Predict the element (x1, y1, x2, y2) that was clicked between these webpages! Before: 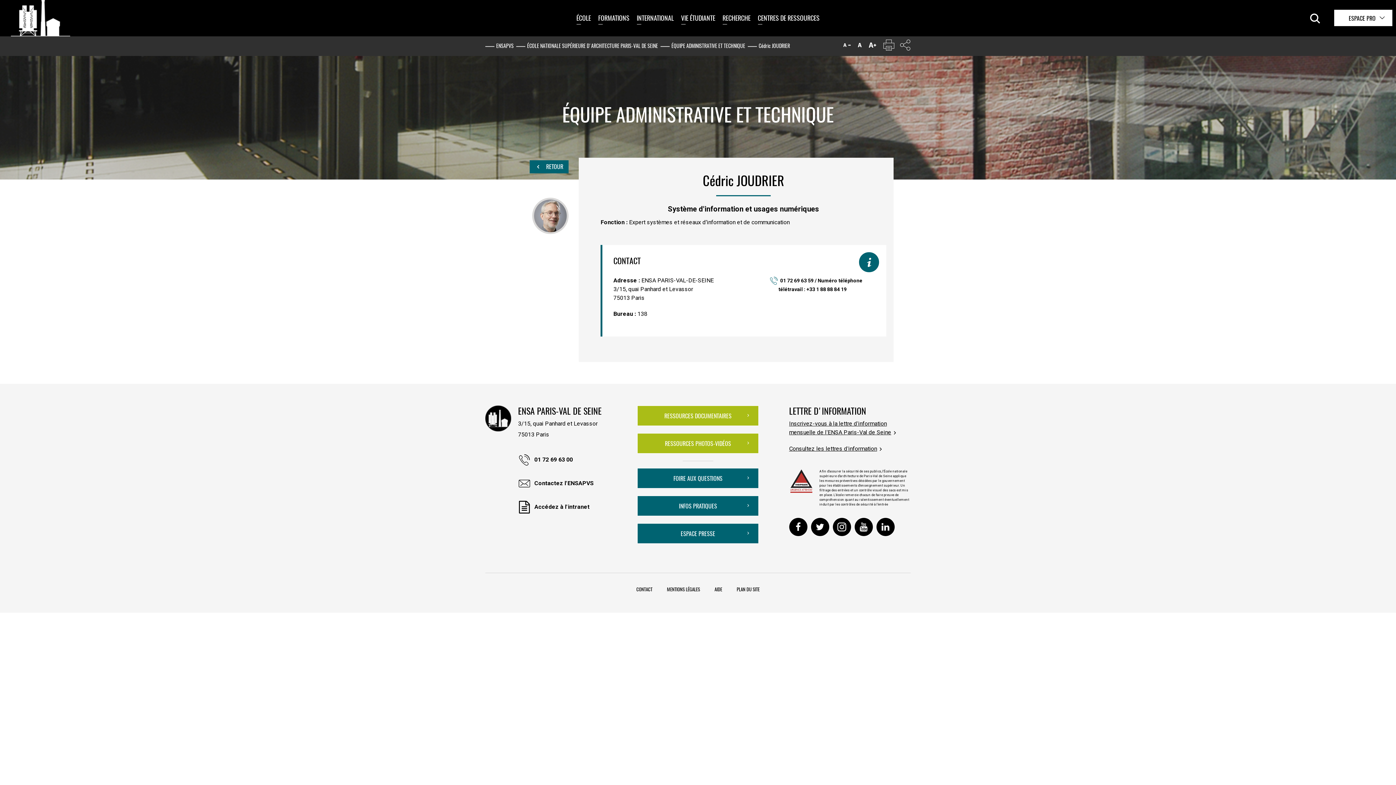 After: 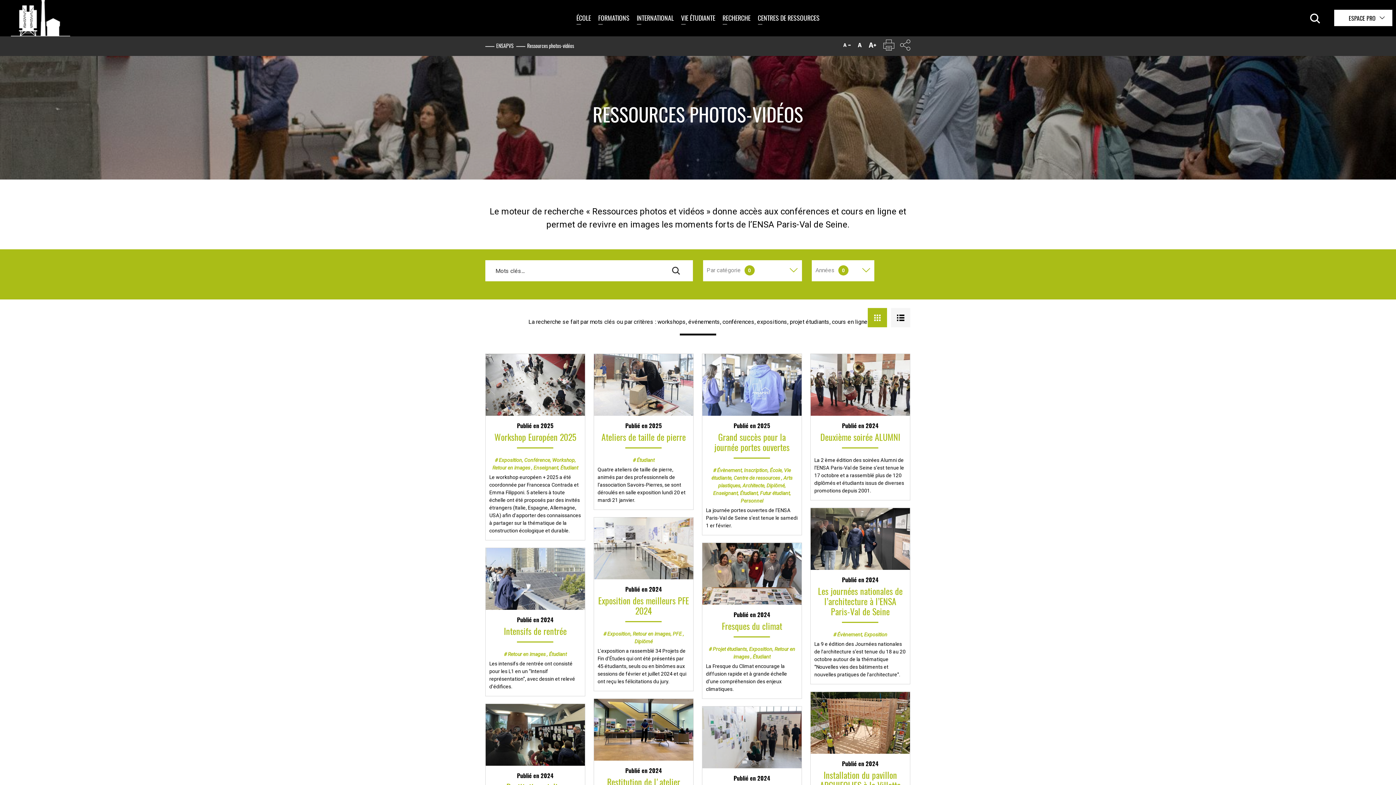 Action: bbox: (637, 433, 758, 453) label: RESSOURCES PHOTOS-VIDÉOS